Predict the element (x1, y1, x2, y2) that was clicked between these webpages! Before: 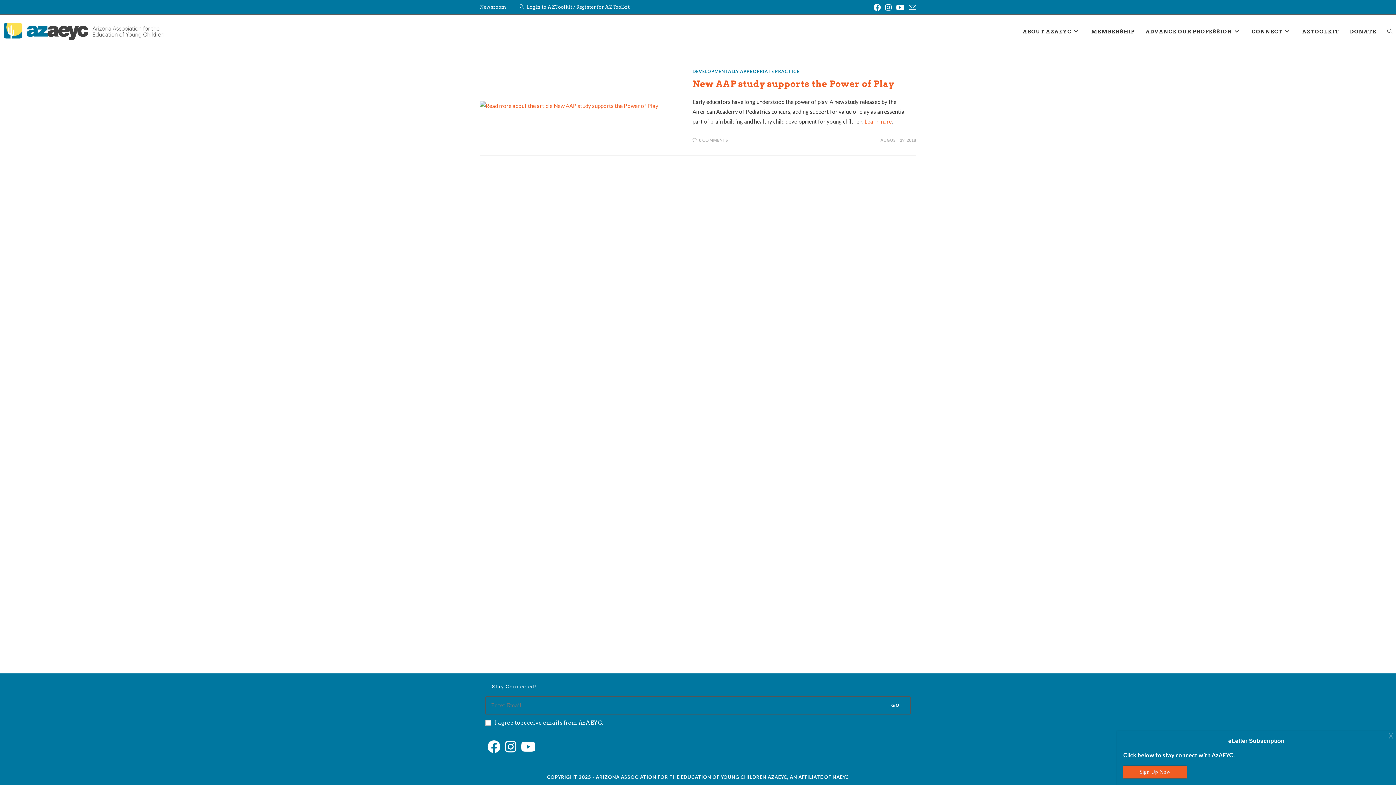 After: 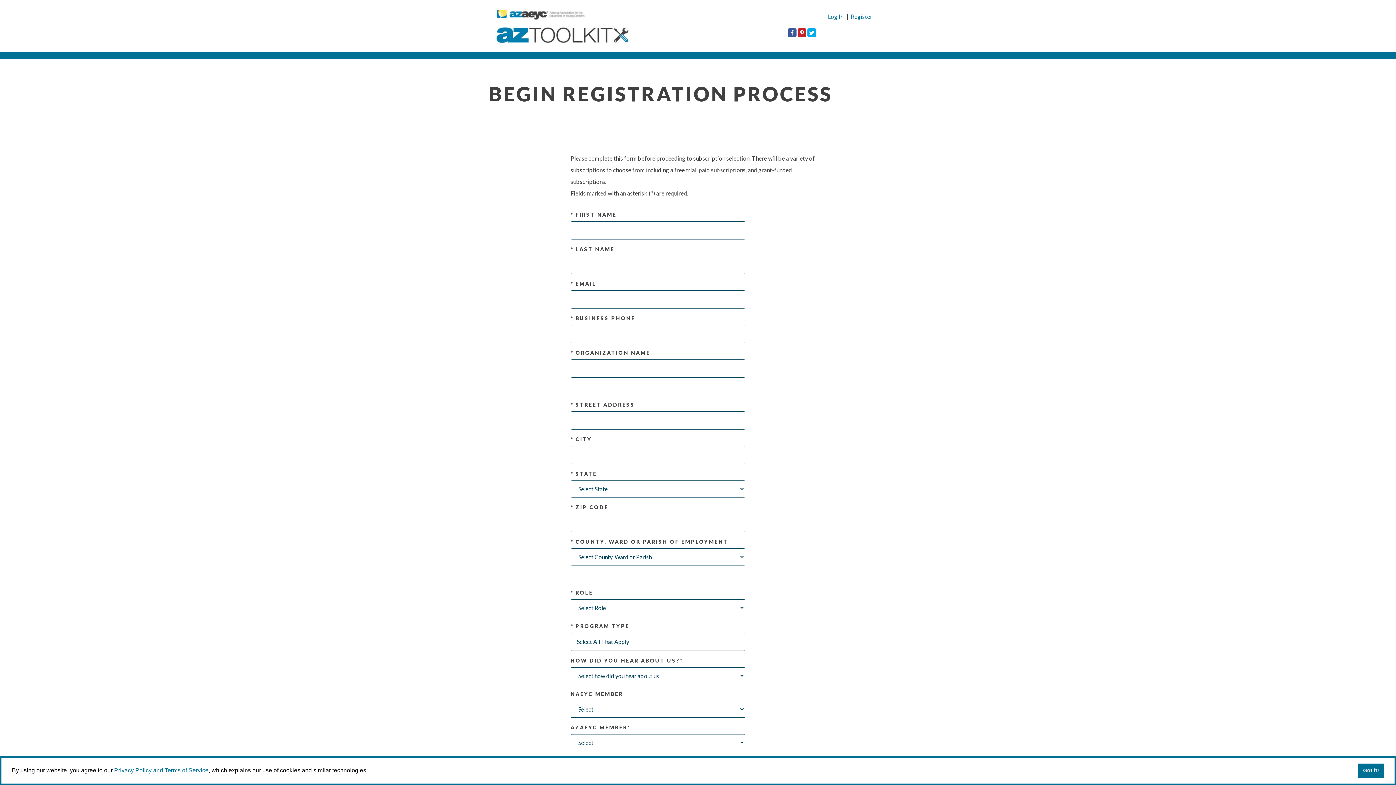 Action: label: Register for AZToolkit bbox: (576, 4, 629, 9)